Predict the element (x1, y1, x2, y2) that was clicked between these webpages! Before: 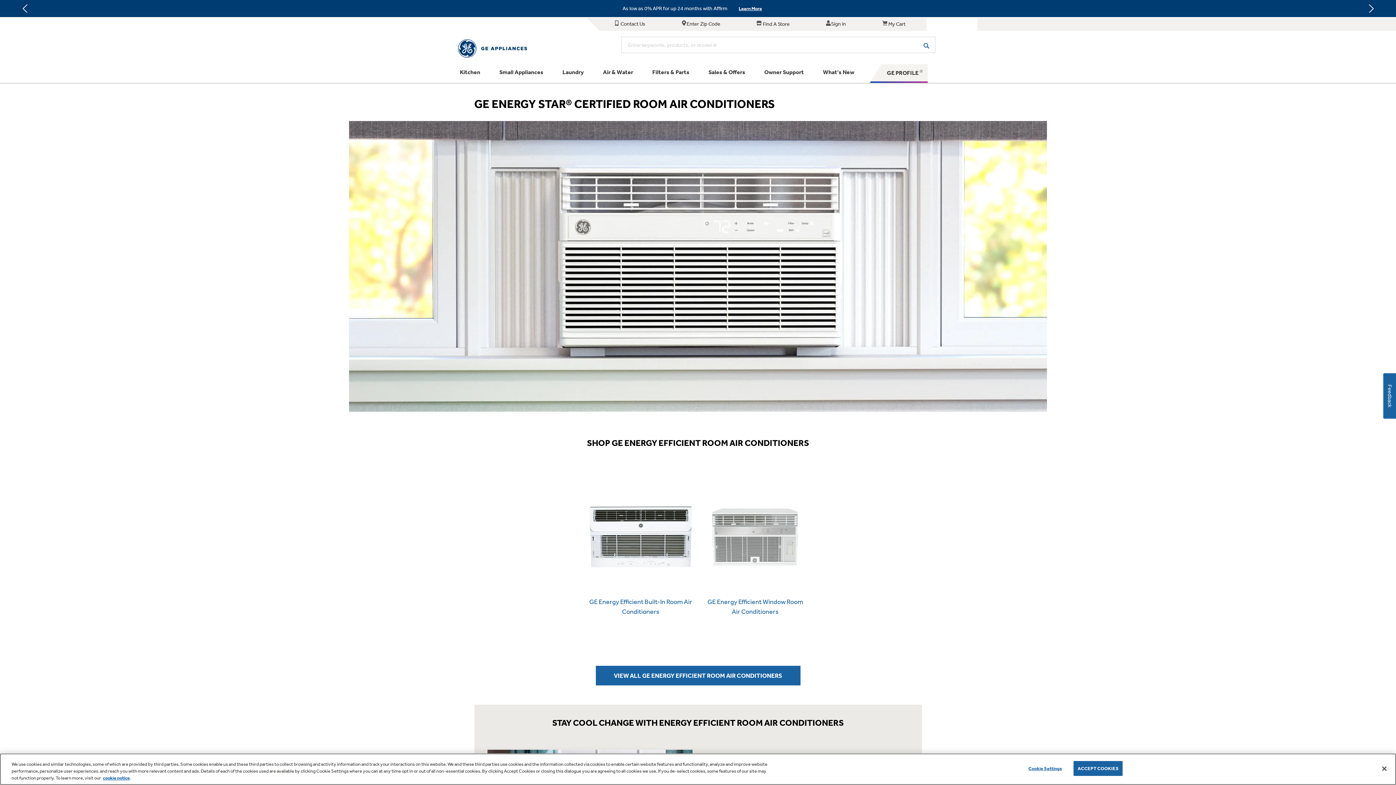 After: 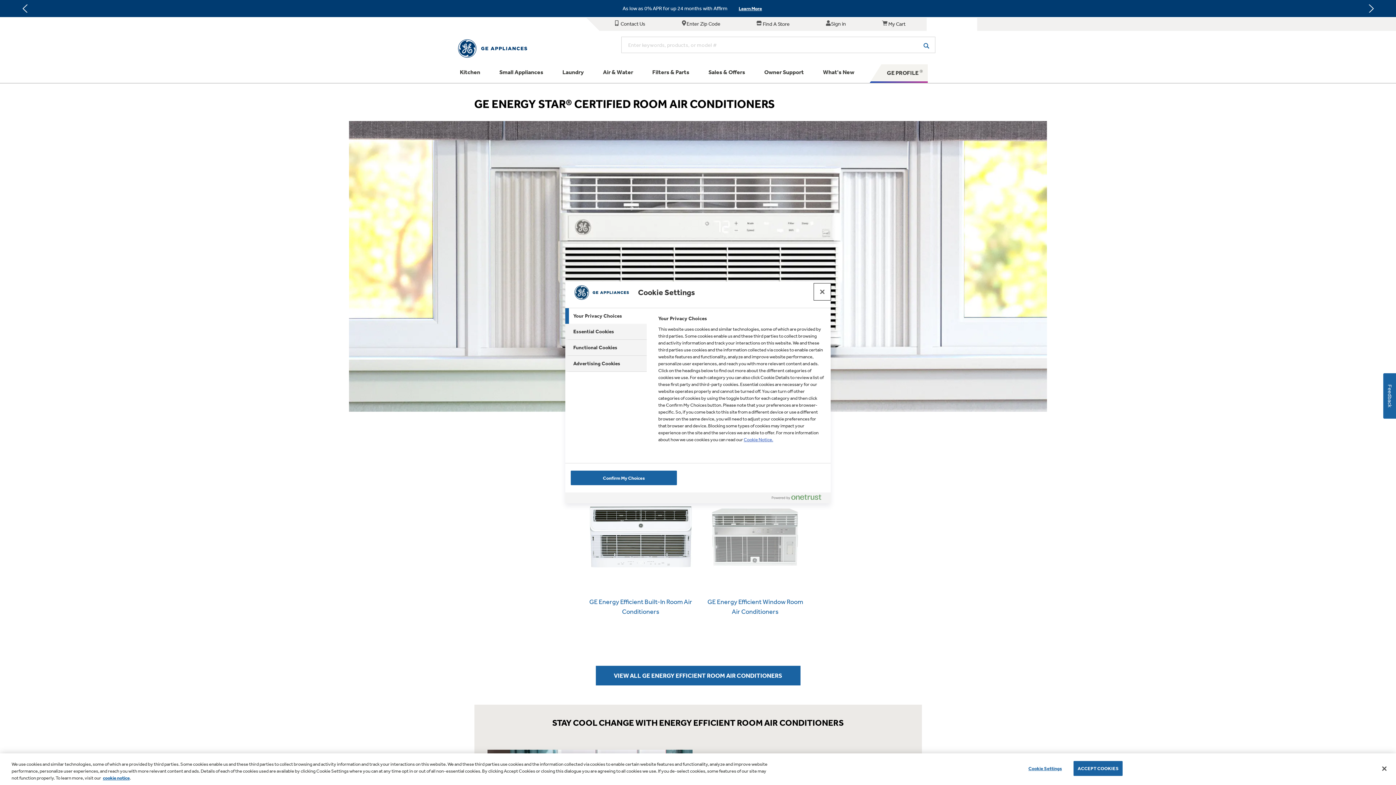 Action: label: Cookie Settings bbox: (1022, 761, 1068, 775)